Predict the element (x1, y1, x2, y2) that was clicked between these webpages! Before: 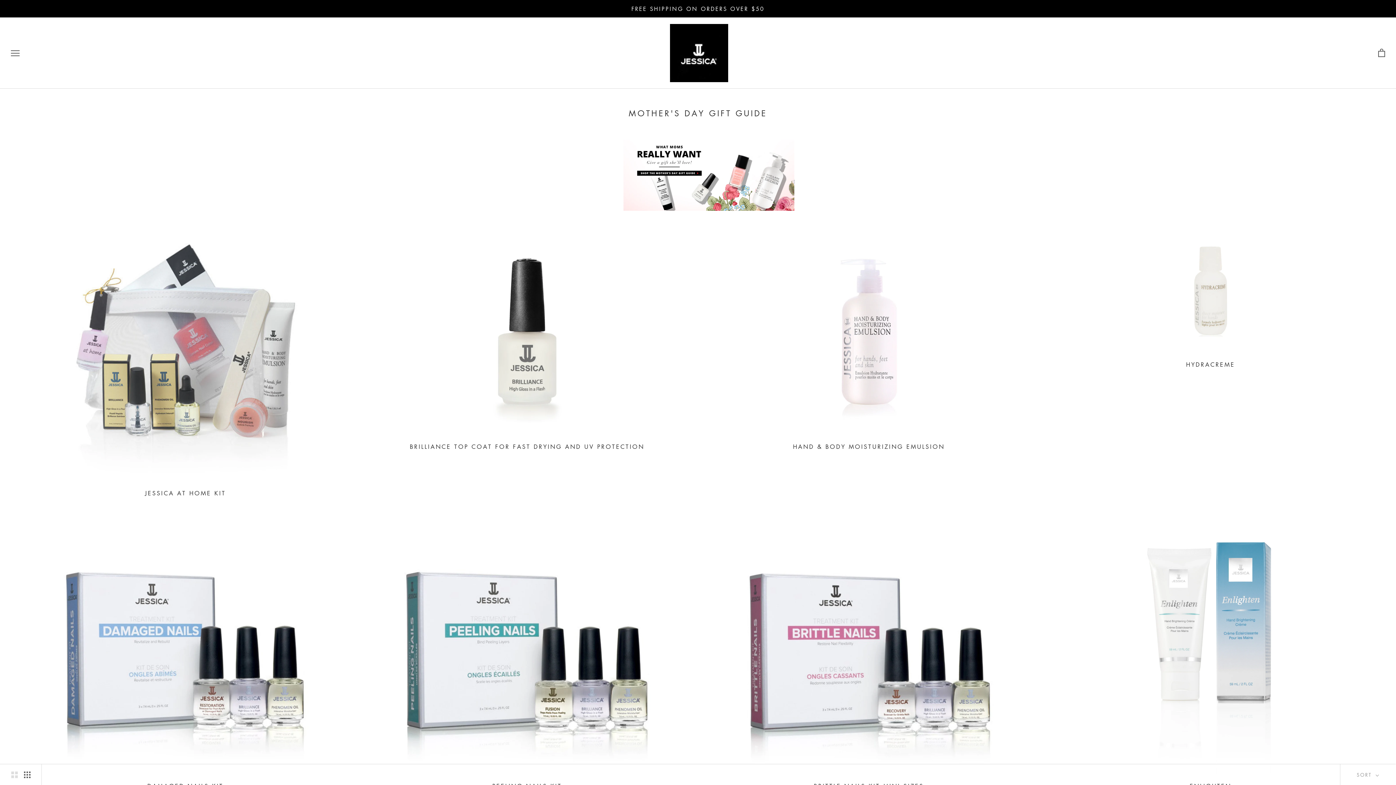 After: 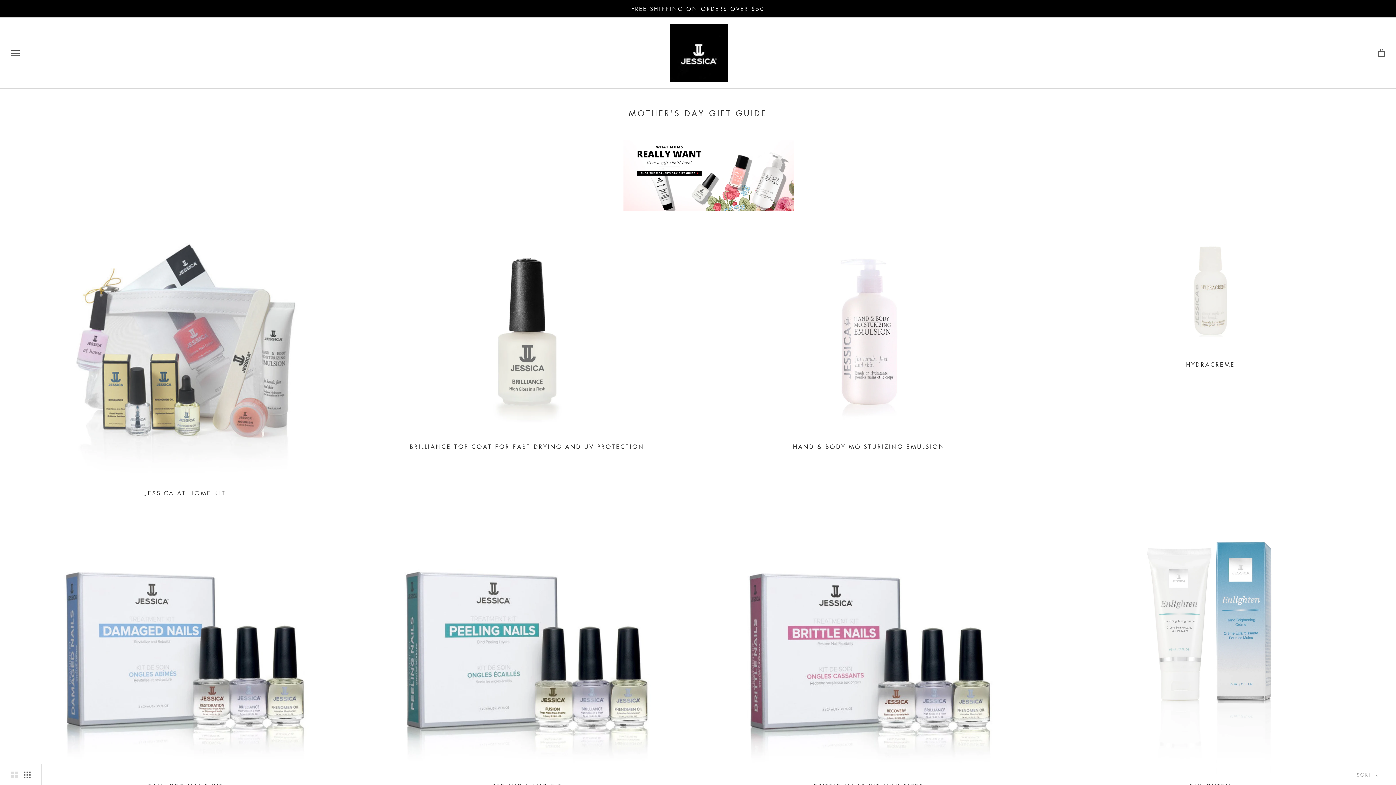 Action: bbox: (23, 771, 30, 778) label: Show four products per row